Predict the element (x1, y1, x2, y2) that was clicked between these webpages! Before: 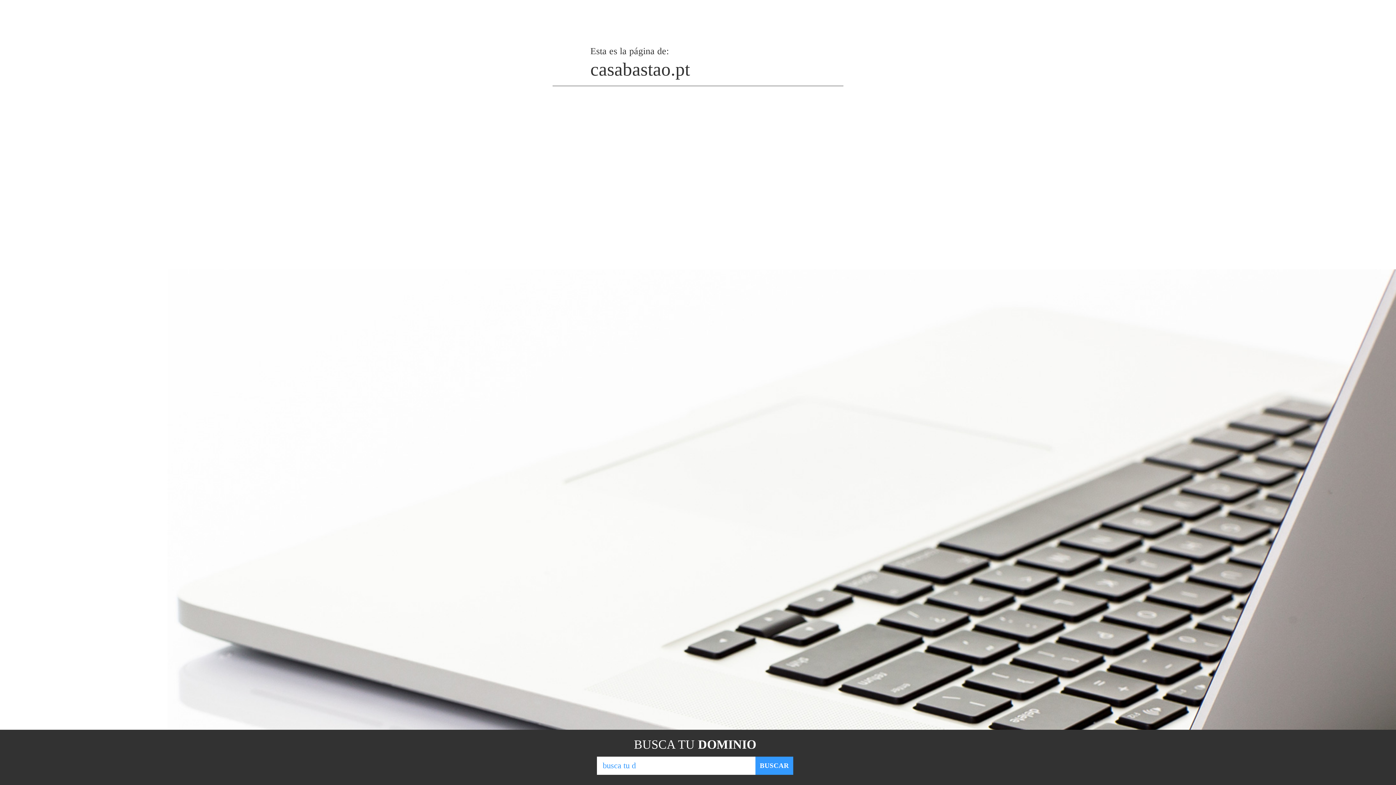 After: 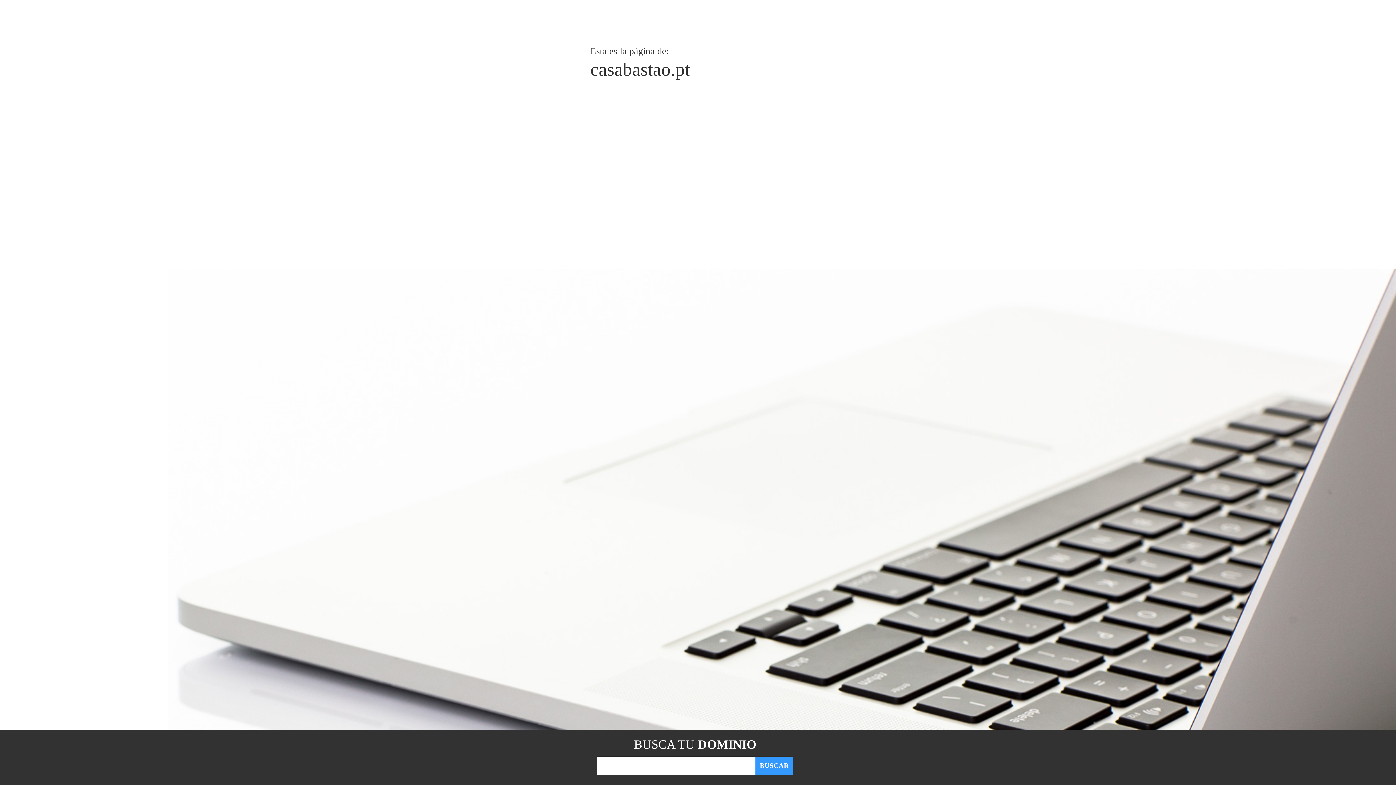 Action: label: BUSCAR bbox: (755, 757, 793, 775)